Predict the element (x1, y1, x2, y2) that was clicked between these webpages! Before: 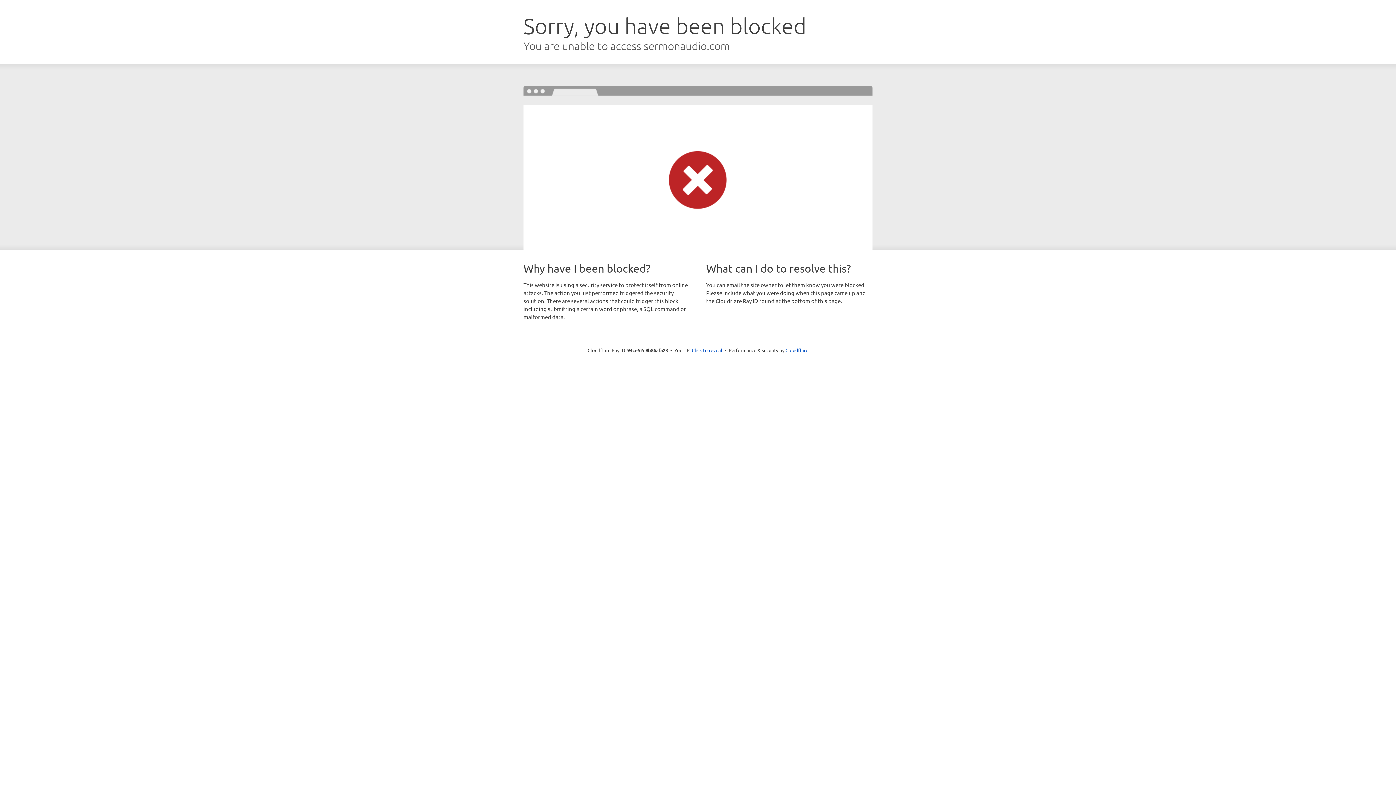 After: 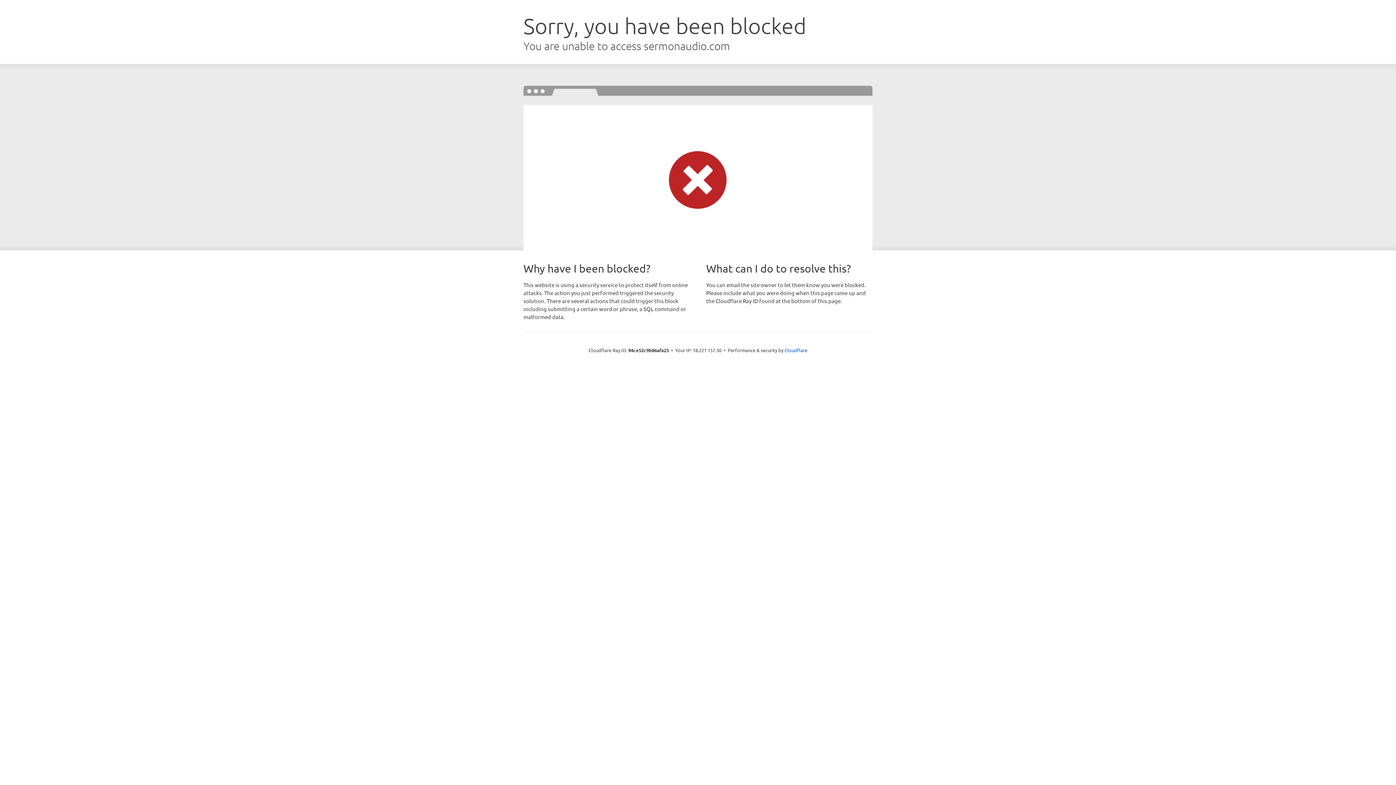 Action: bbox: (692, 346, 722, 353) label: Click to reveal